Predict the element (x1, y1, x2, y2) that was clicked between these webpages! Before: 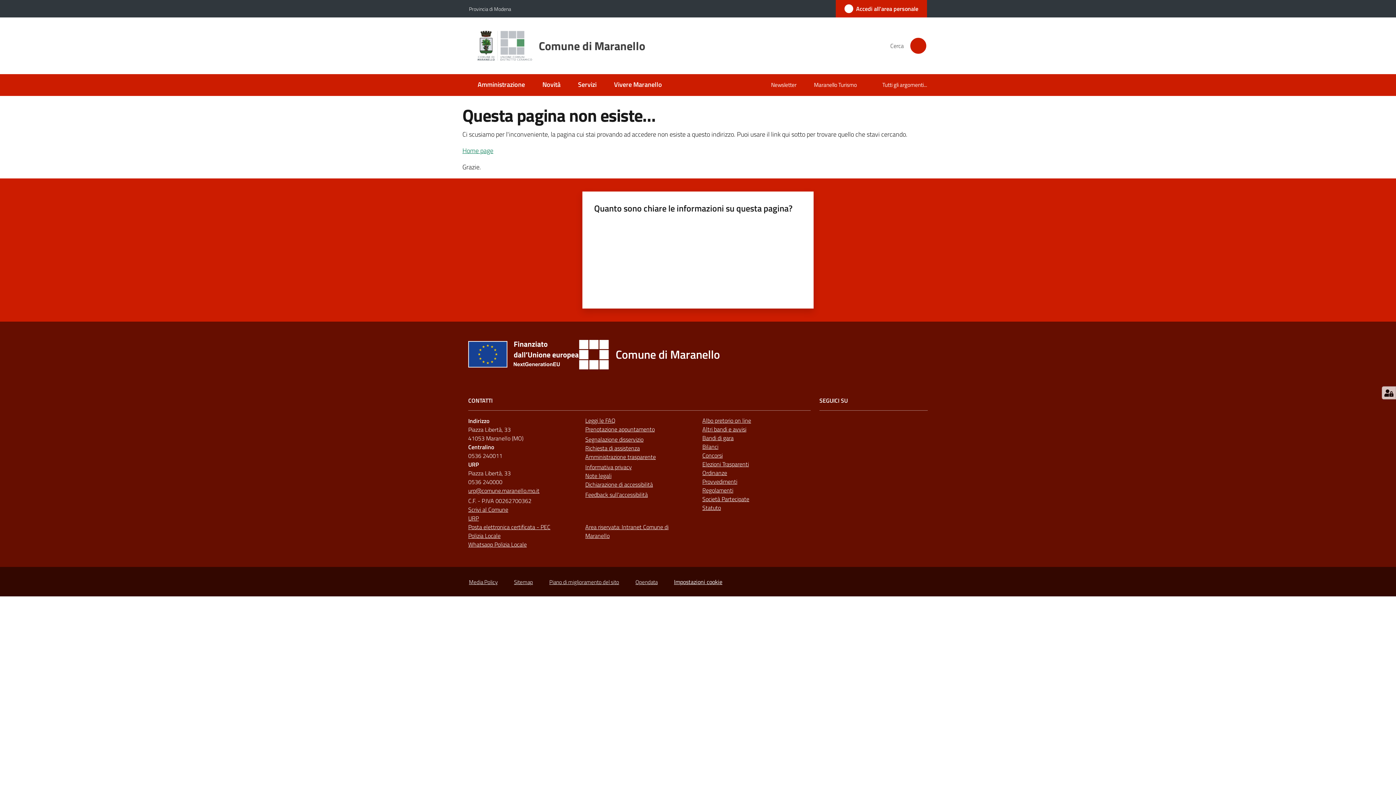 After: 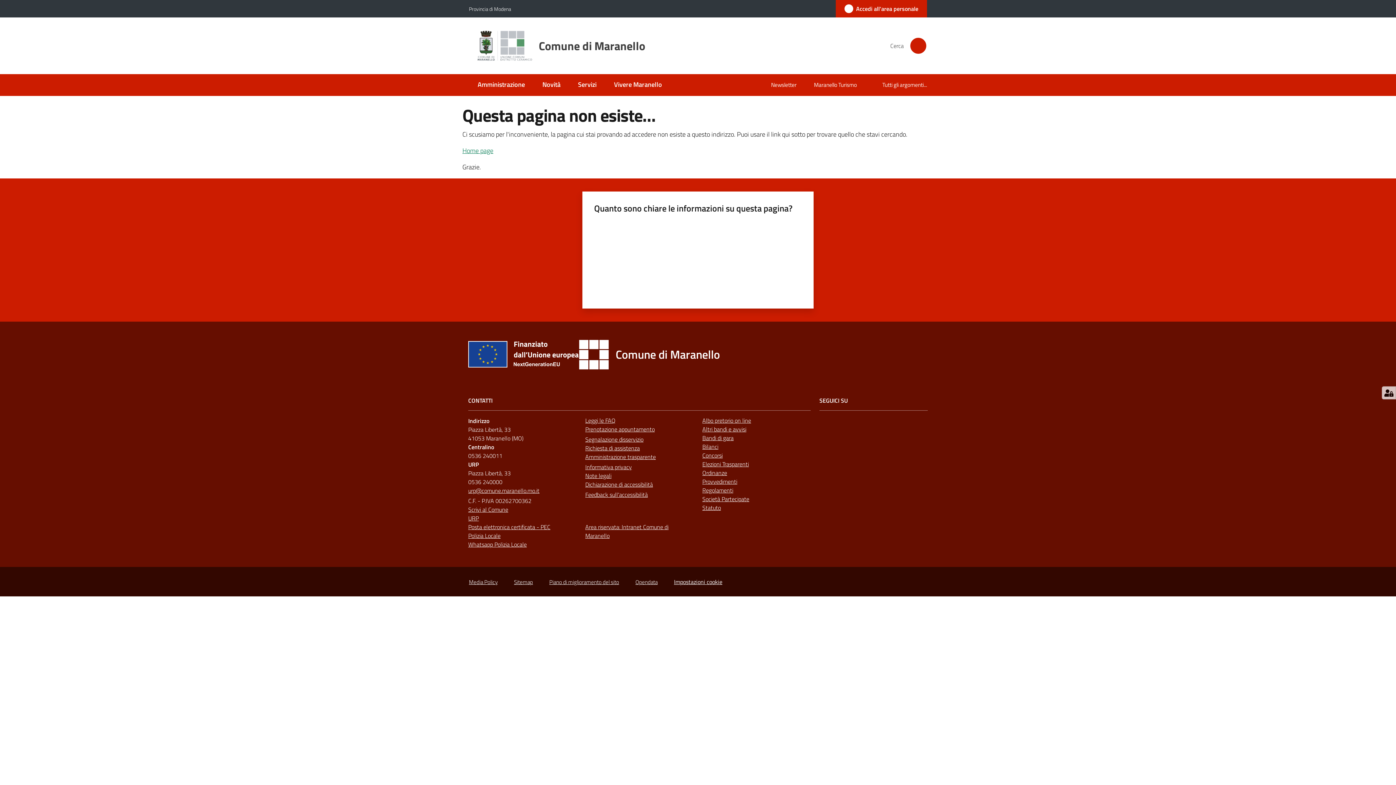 Action: bbox: (468, 540, 526, 549) label: Whatsapp Polizia Locale